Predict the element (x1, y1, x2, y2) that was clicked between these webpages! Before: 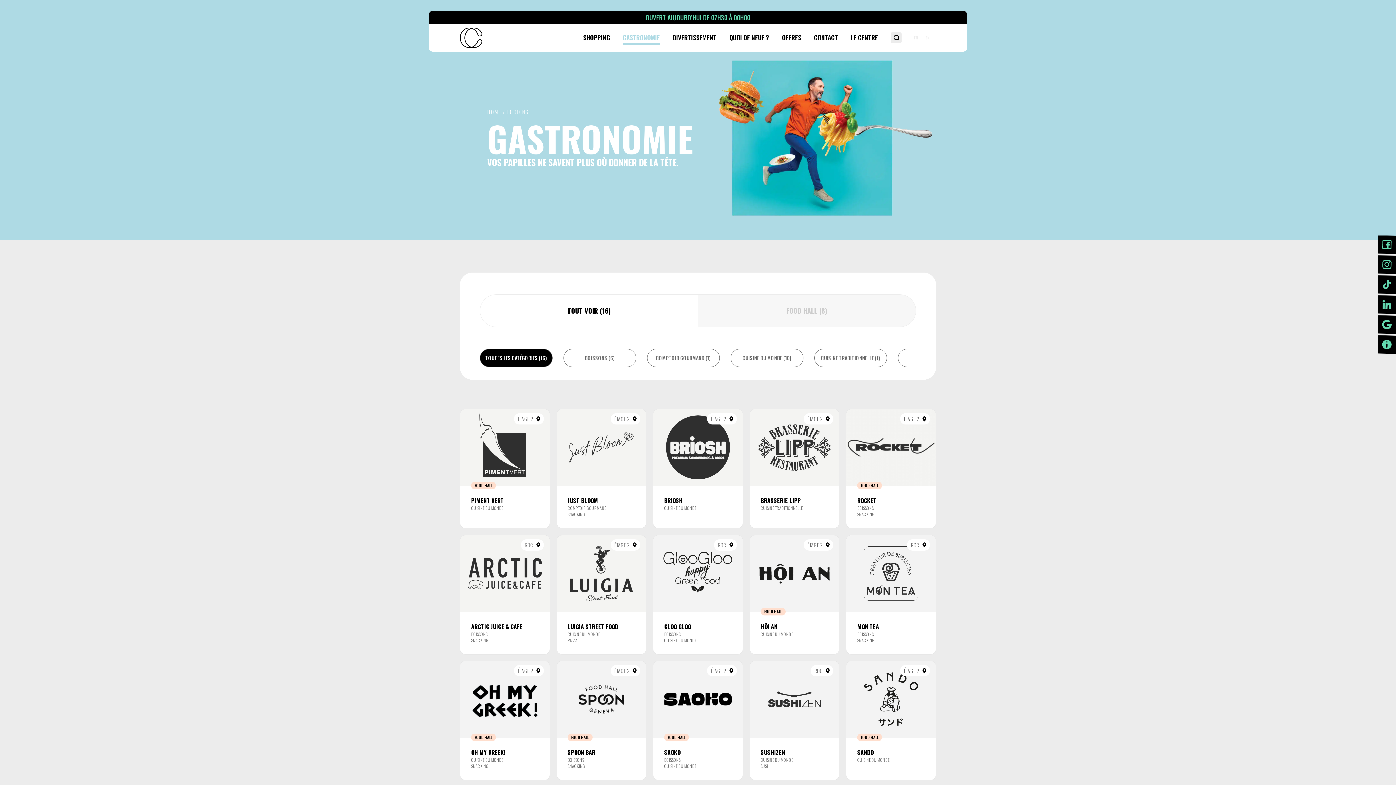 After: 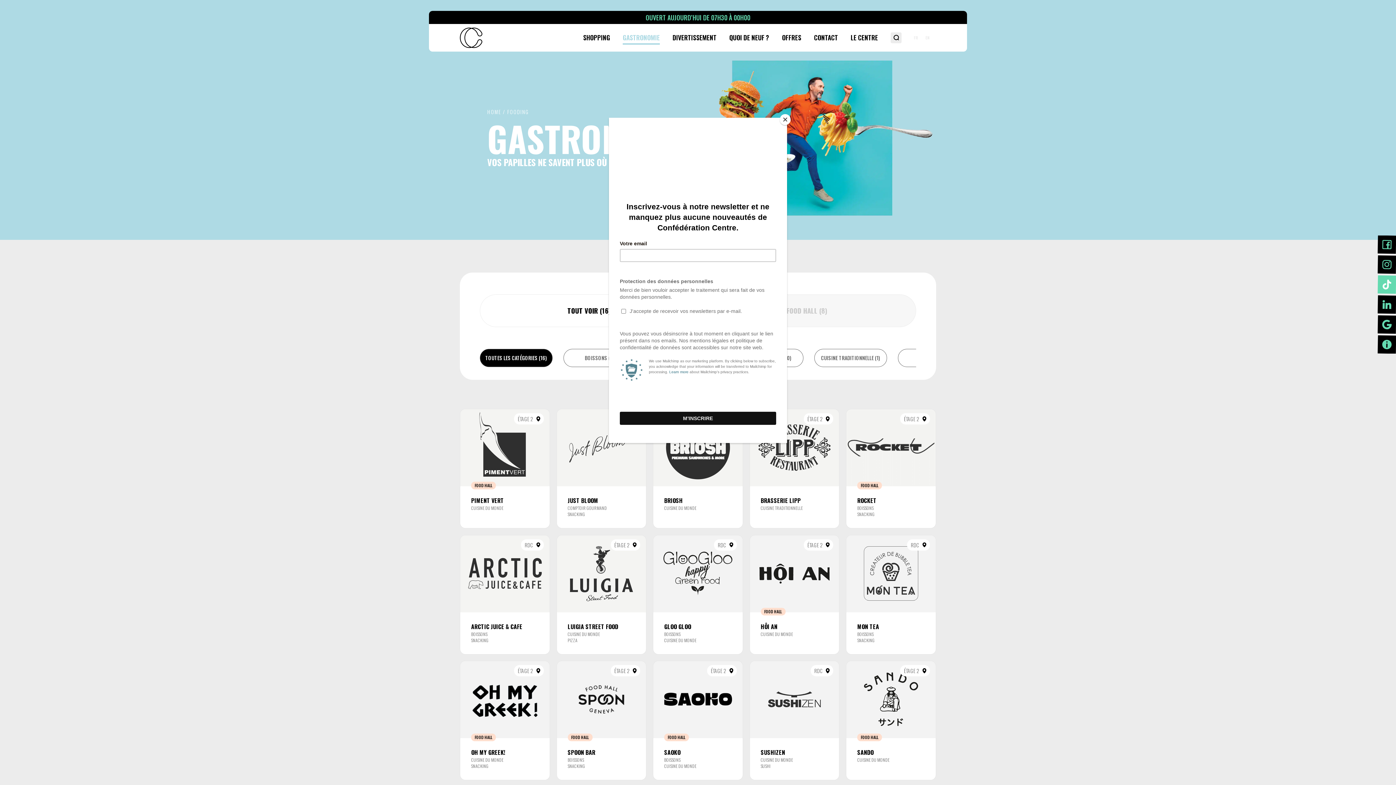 Action: bbox: (1378, 275, 1396, 293)